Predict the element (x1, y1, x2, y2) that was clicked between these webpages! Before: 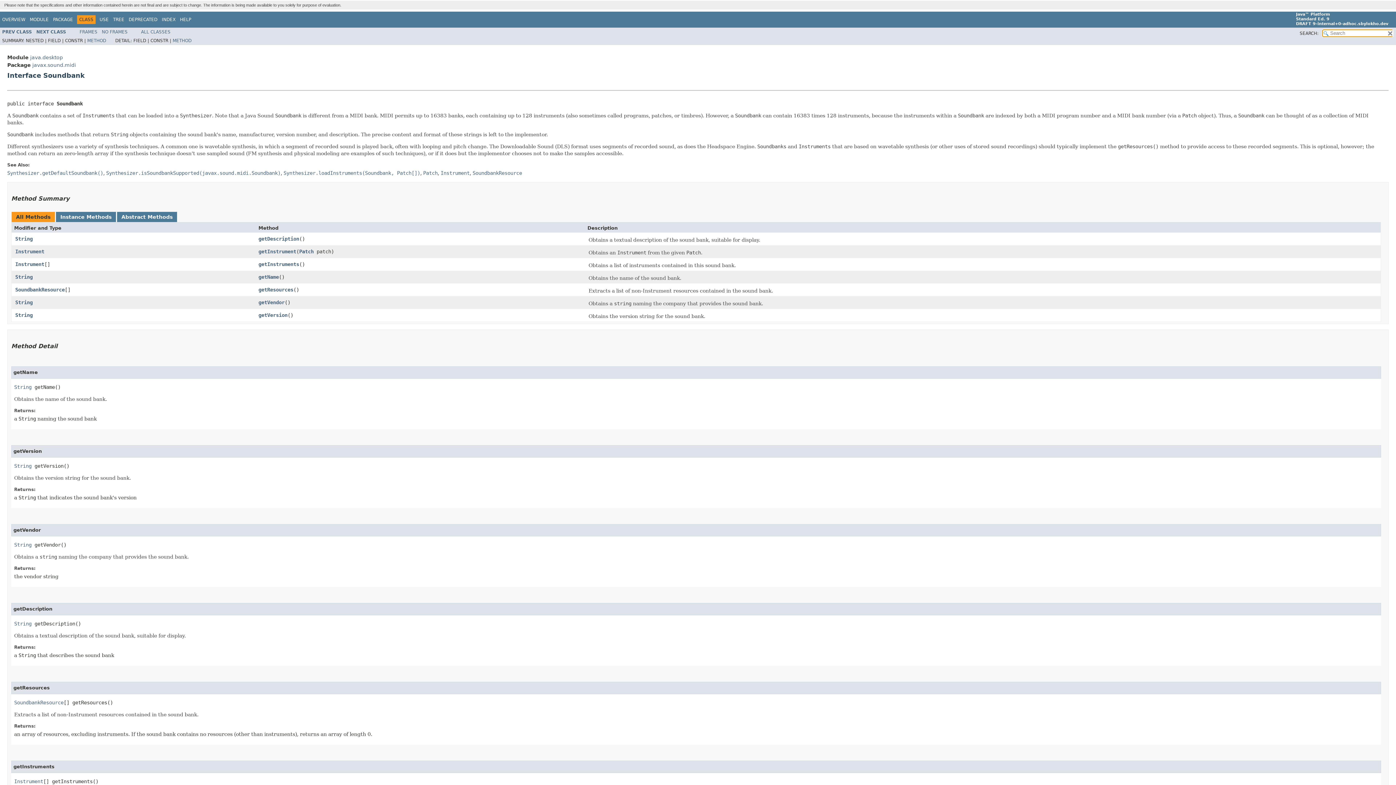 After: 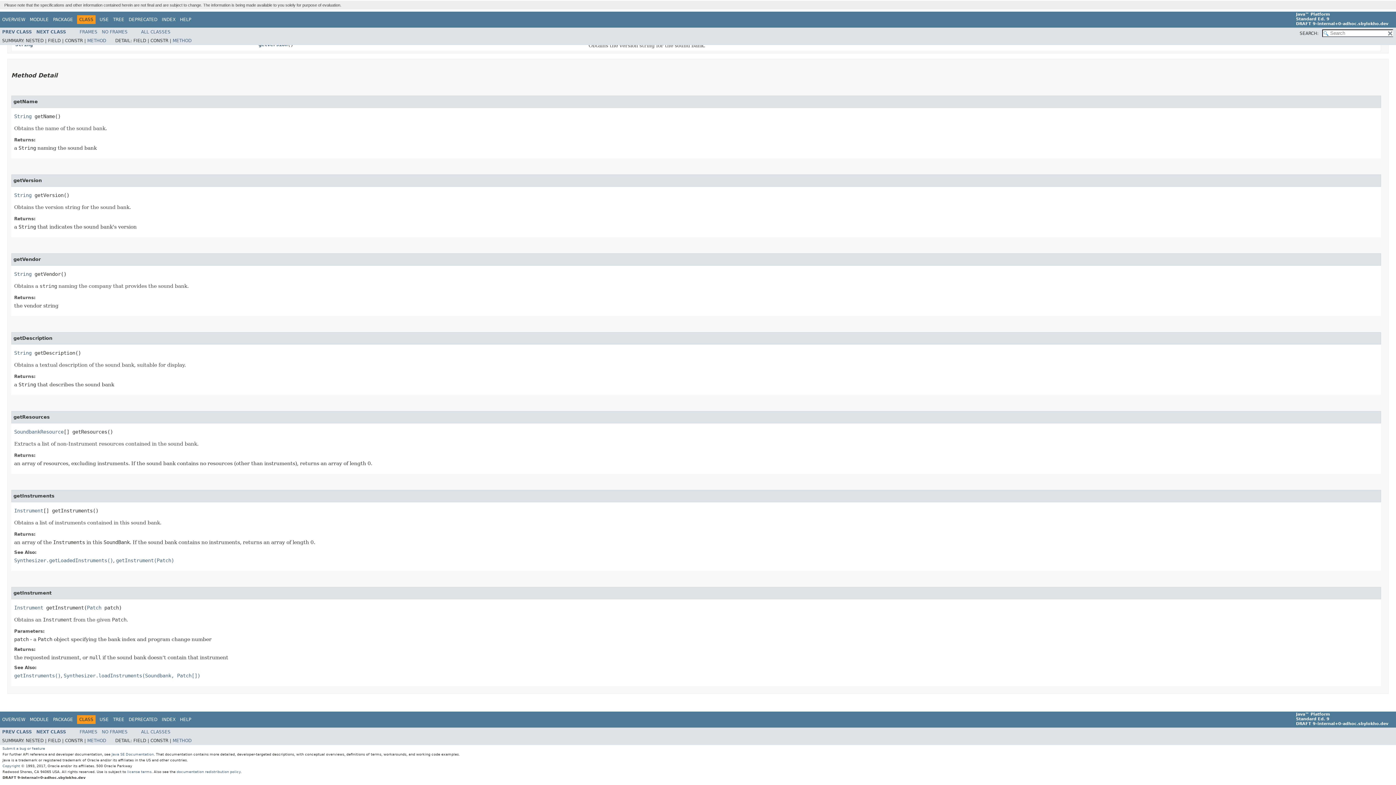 Action: bbox: (258, 274, 278, 280) label: getName